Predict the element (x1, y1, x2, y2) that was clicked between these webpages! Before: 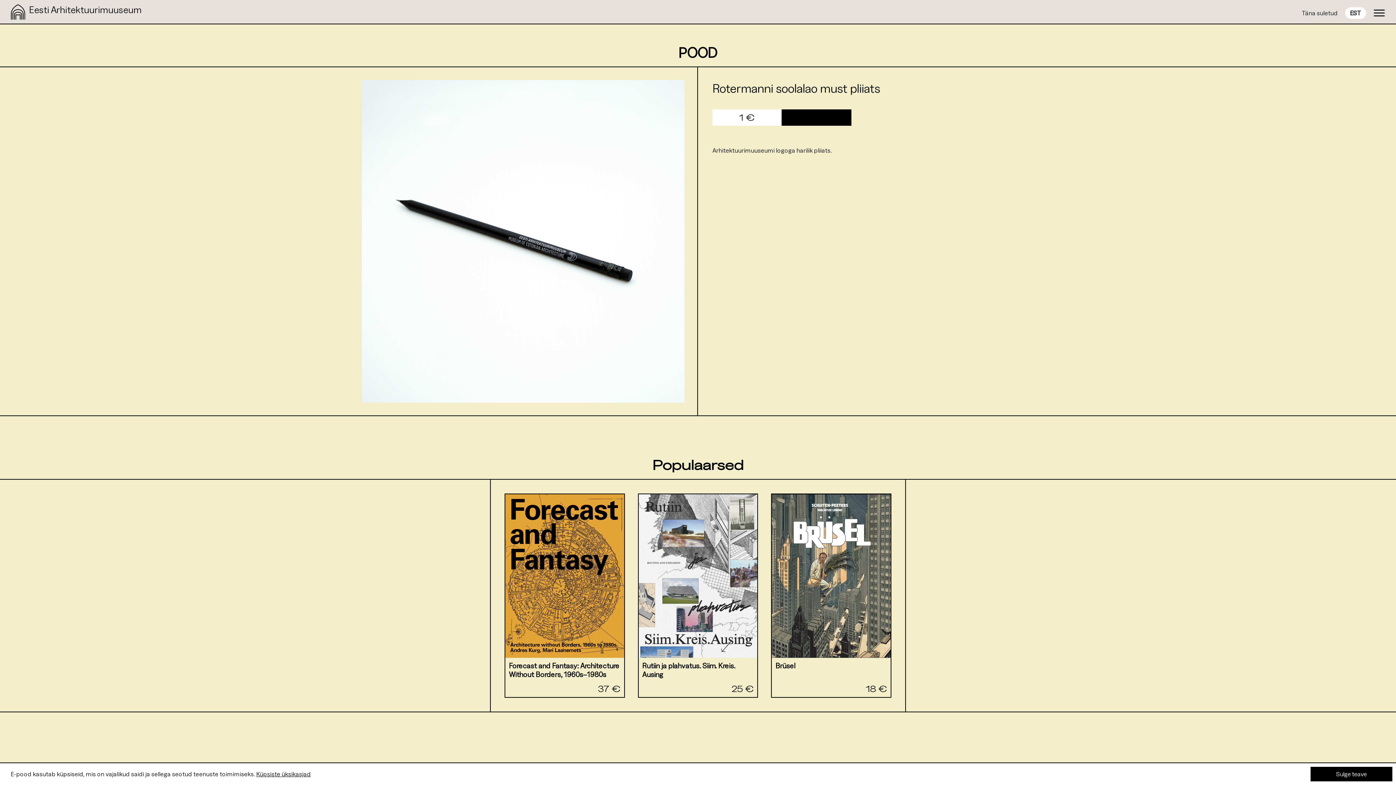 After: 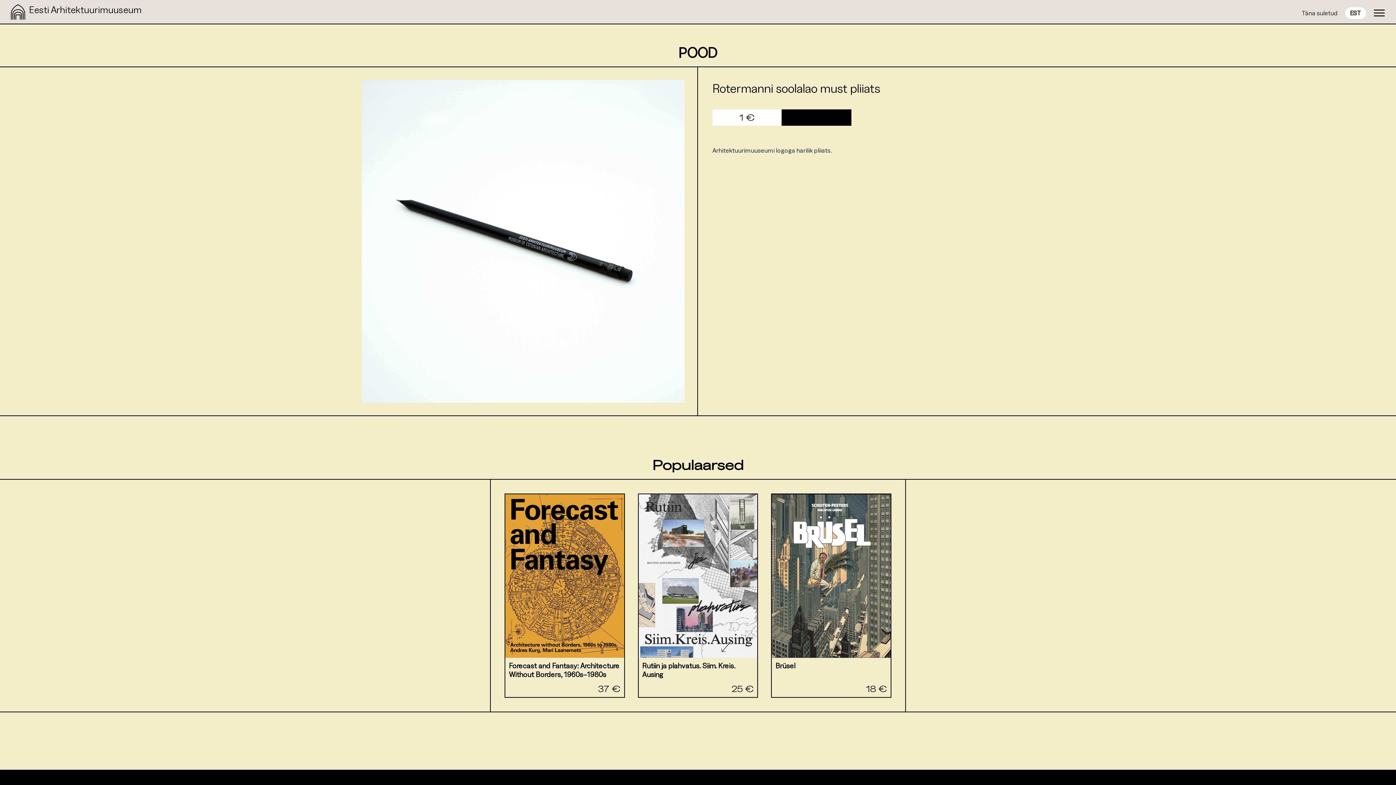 Action: label: Sulge teave bbox: (1310, 767, 1392, 781)